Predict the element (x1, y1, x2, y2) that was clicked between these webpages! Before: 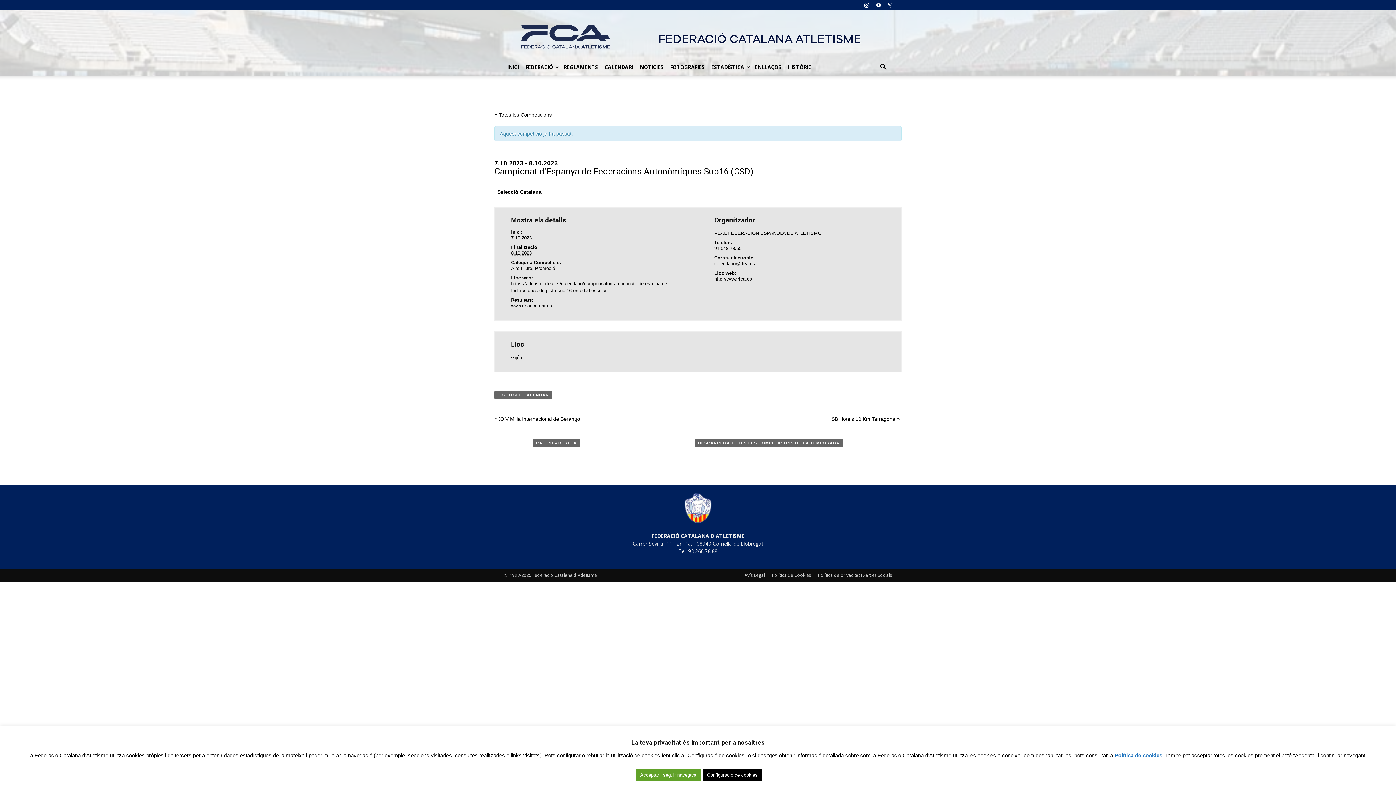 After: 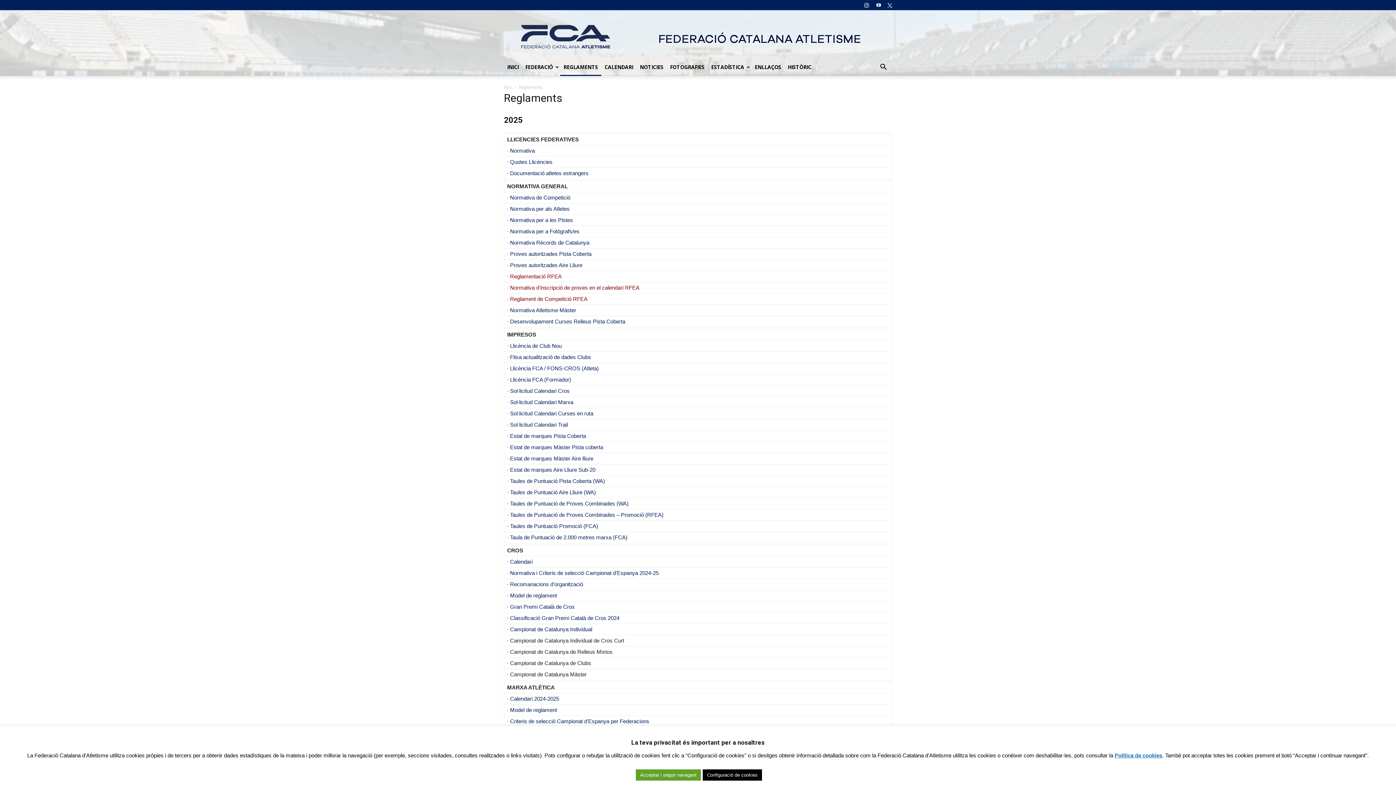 Action: bbox: (560, 58, 601, 76) label: REGLAMENTS